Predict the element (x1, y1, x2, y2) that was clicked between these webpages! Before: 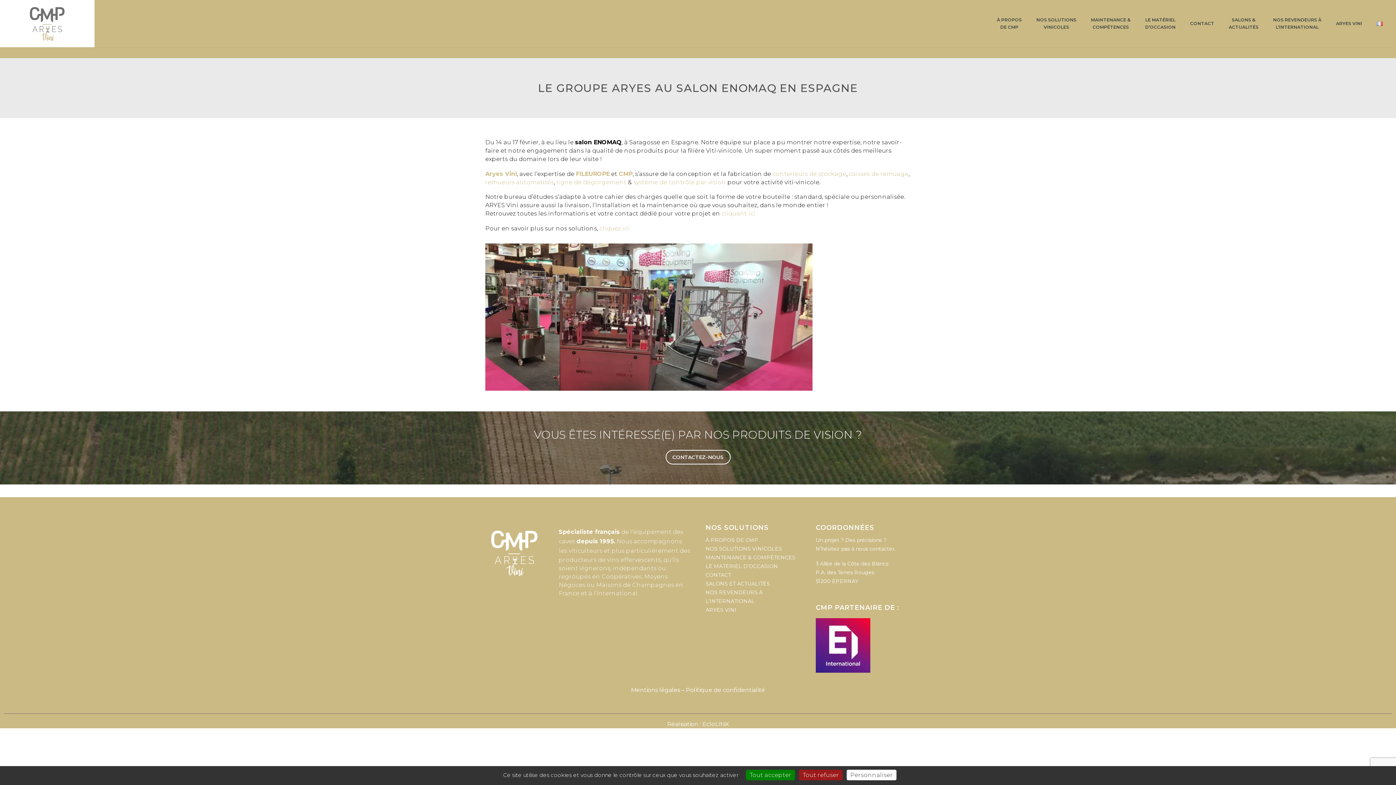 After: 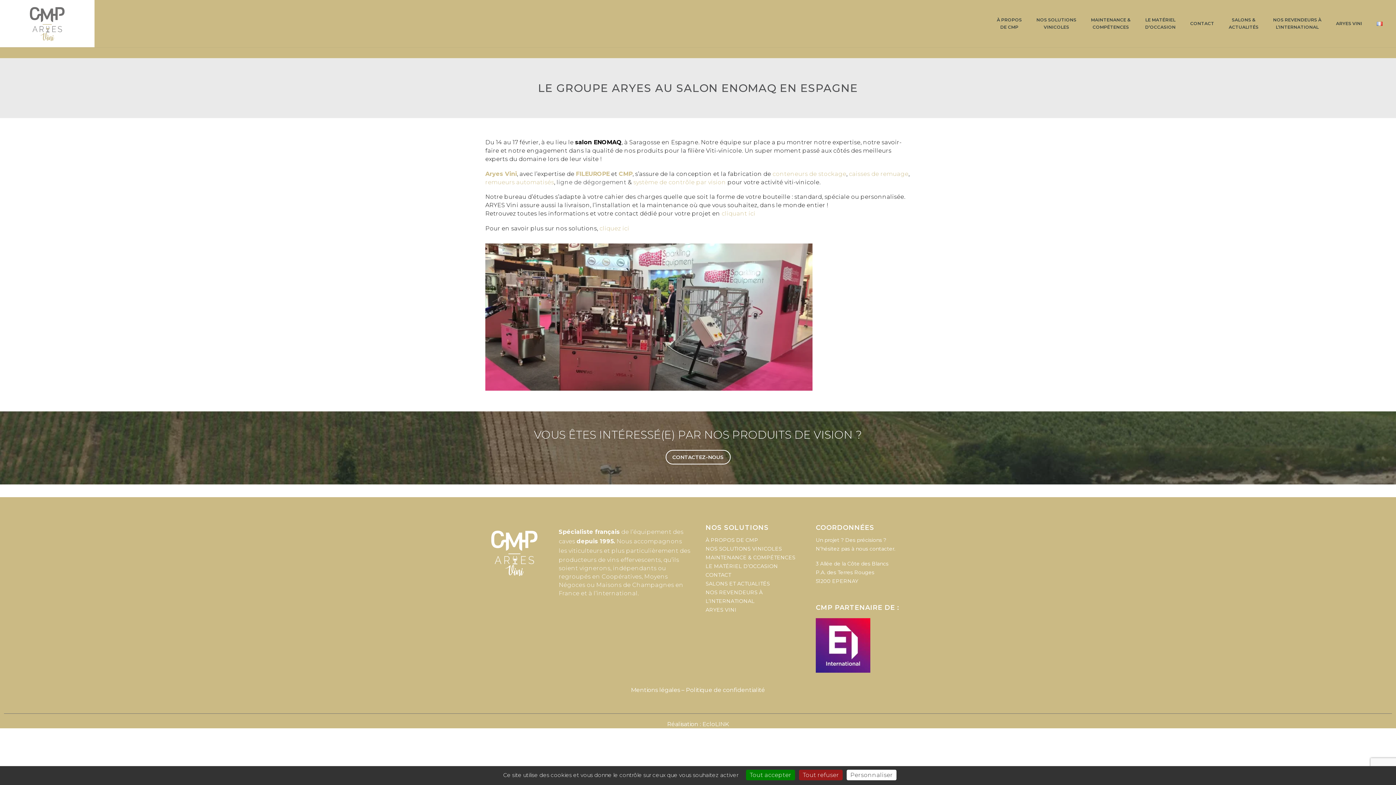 Action: bbox: (556, 178, 626, 185) label: ligne de dégorgement